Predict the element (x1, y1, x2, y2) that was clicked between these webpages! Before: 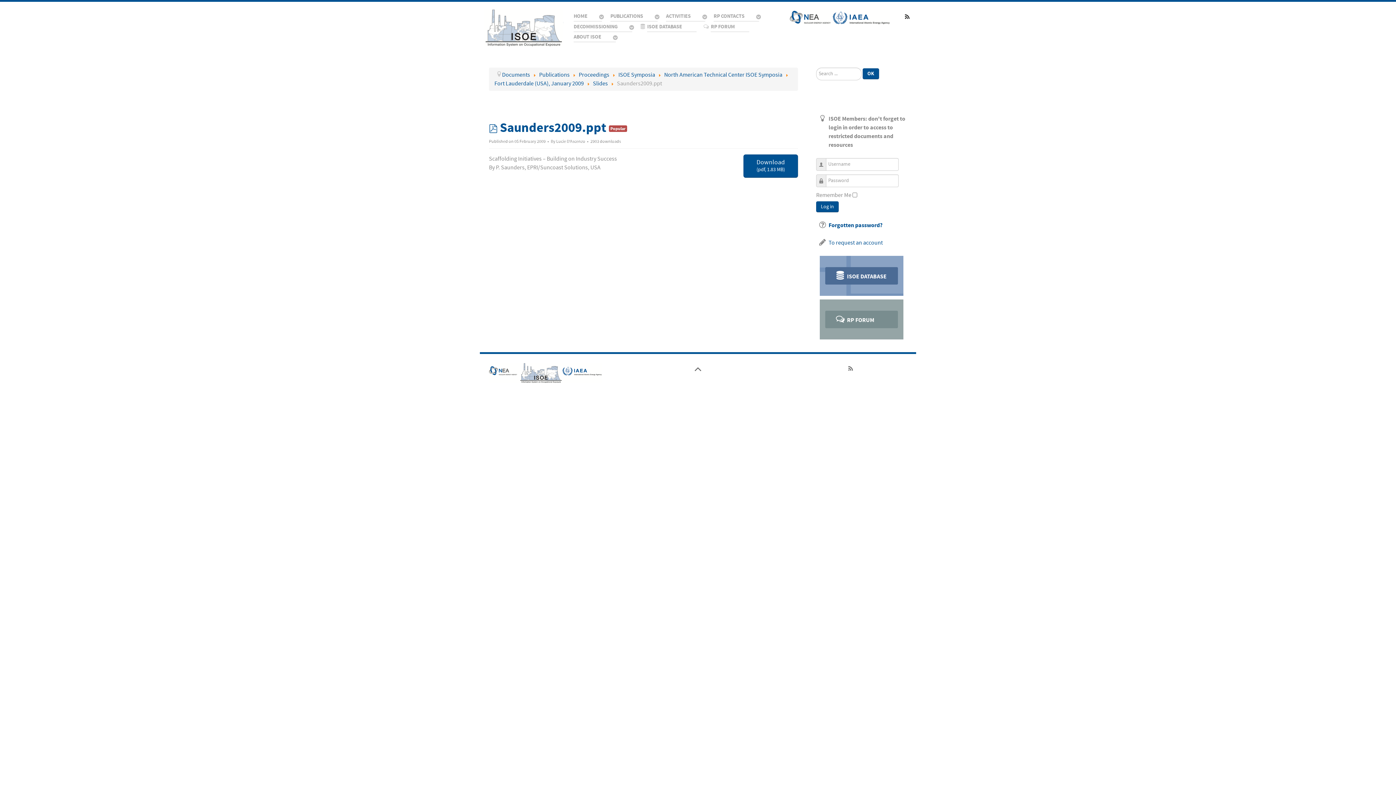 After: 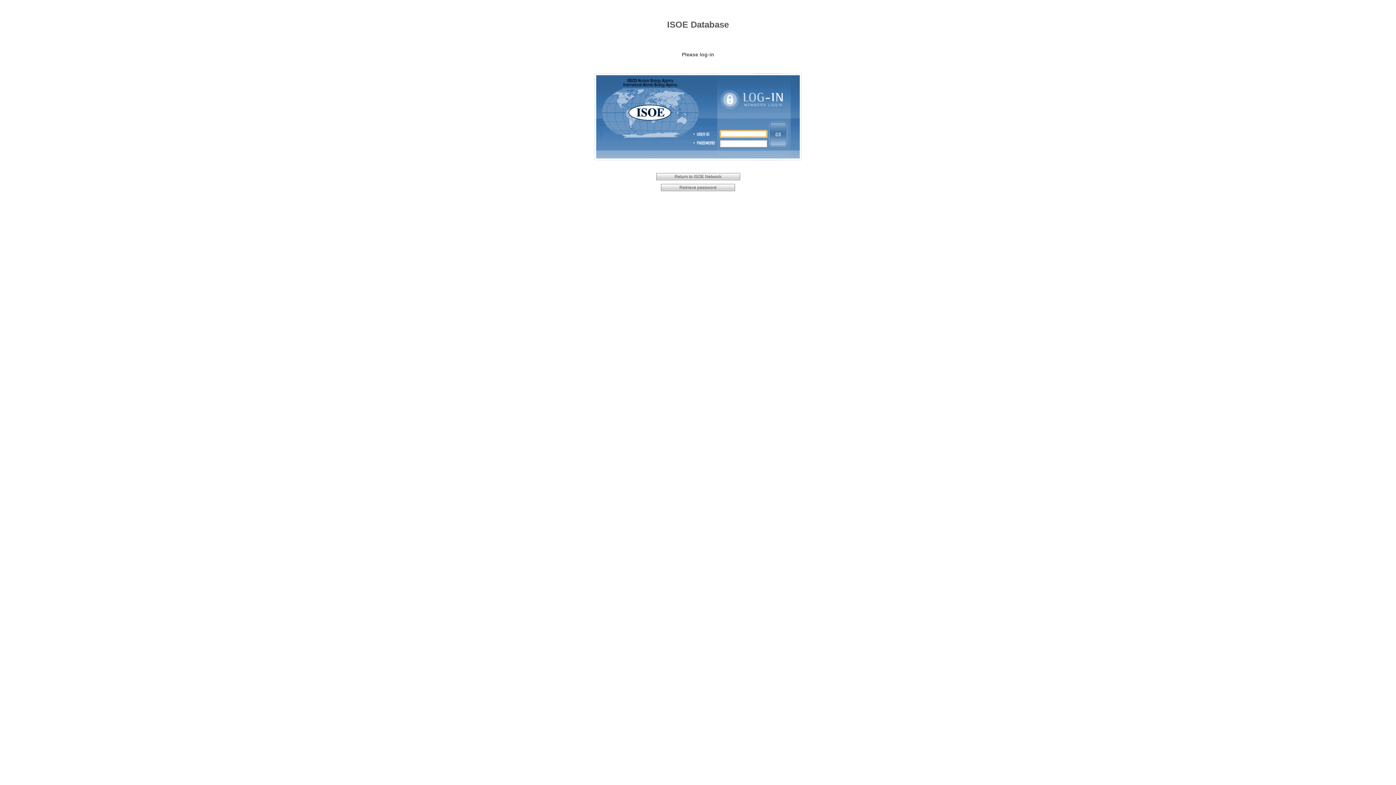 Action: label:  ISOE DATABASE bbox: (825, 267, 898, 284)